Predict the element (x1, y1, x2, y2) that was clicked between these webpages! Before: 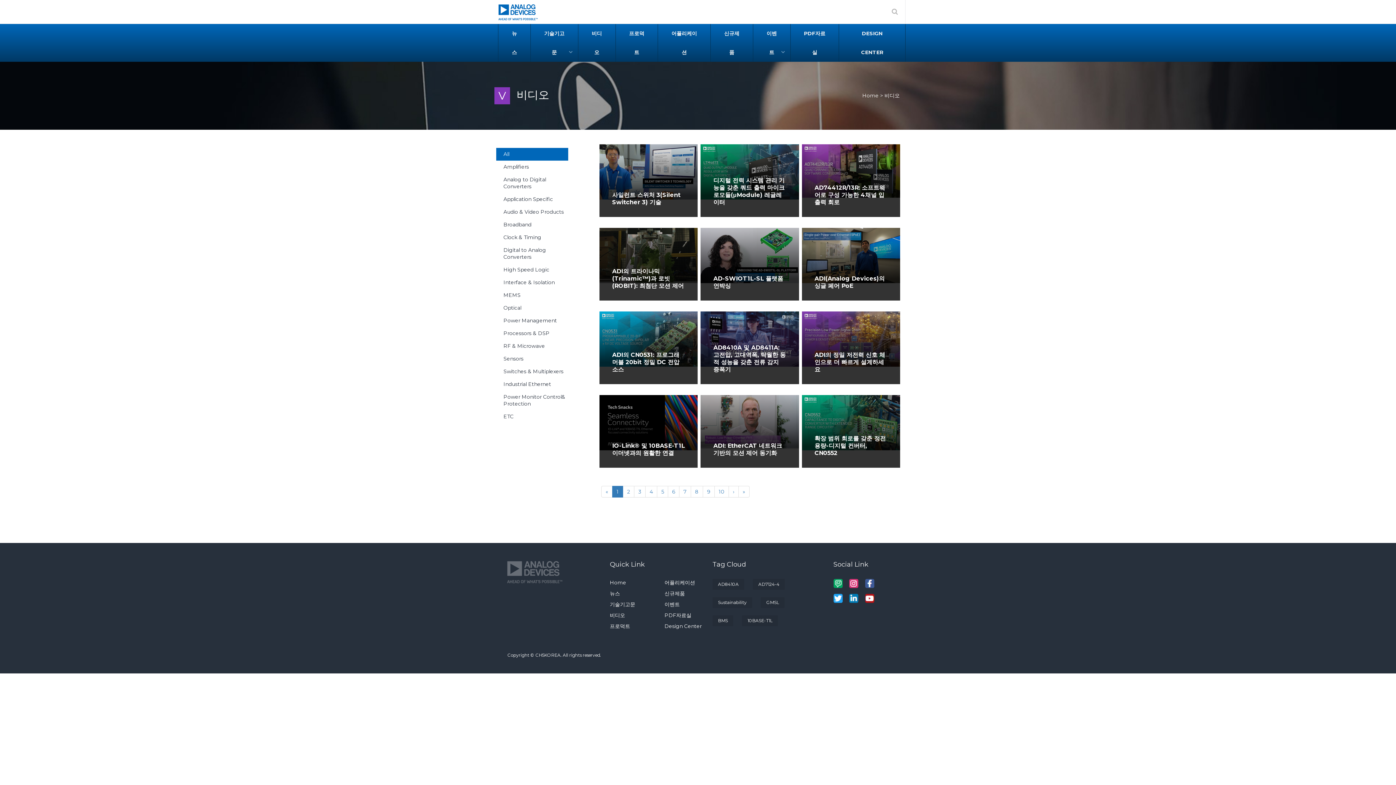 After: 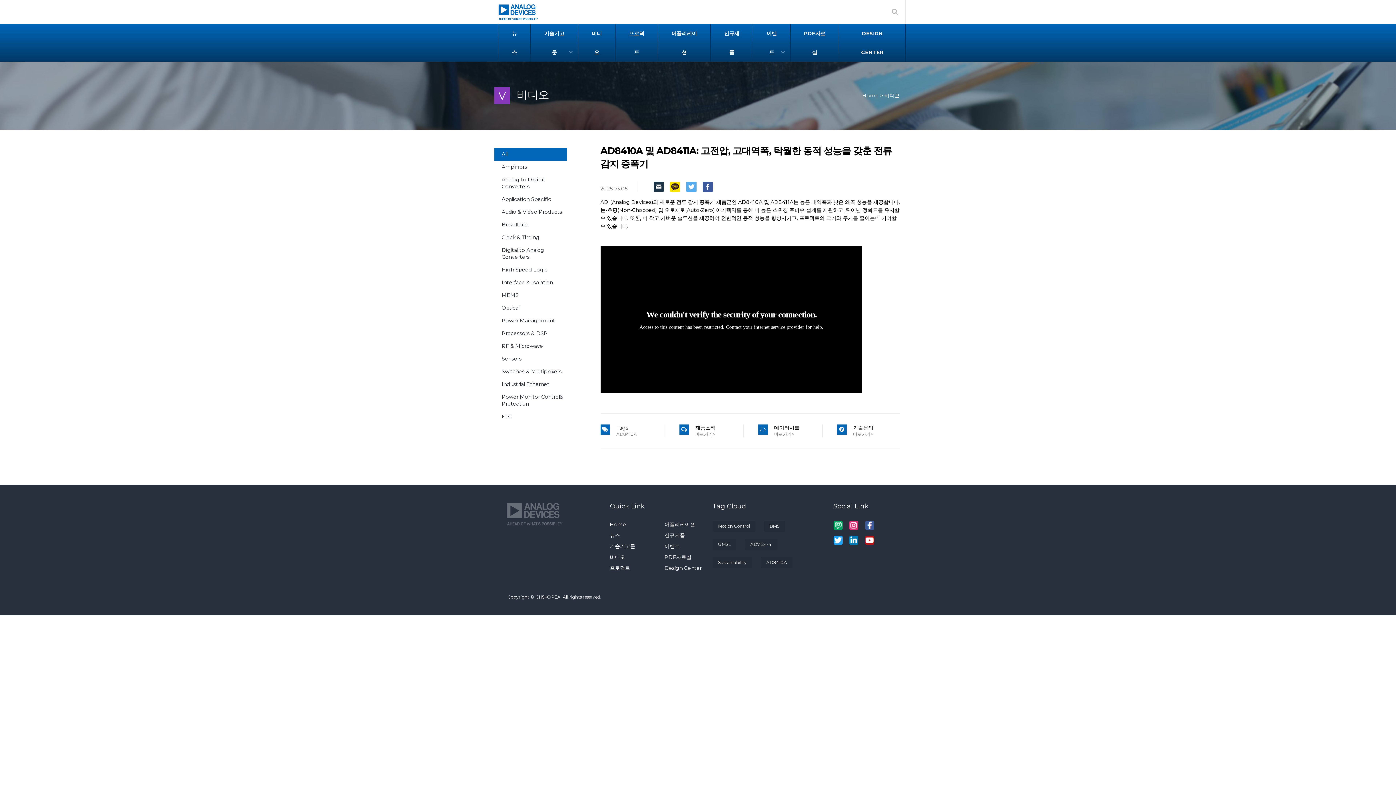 Action: label: AD8410A 및 AD8411A: 고전압, 고대역폭, 탁월한 동적 성능을 갖춘 전류 감지 증폭기 bbox: (700, 311, 799, 384)